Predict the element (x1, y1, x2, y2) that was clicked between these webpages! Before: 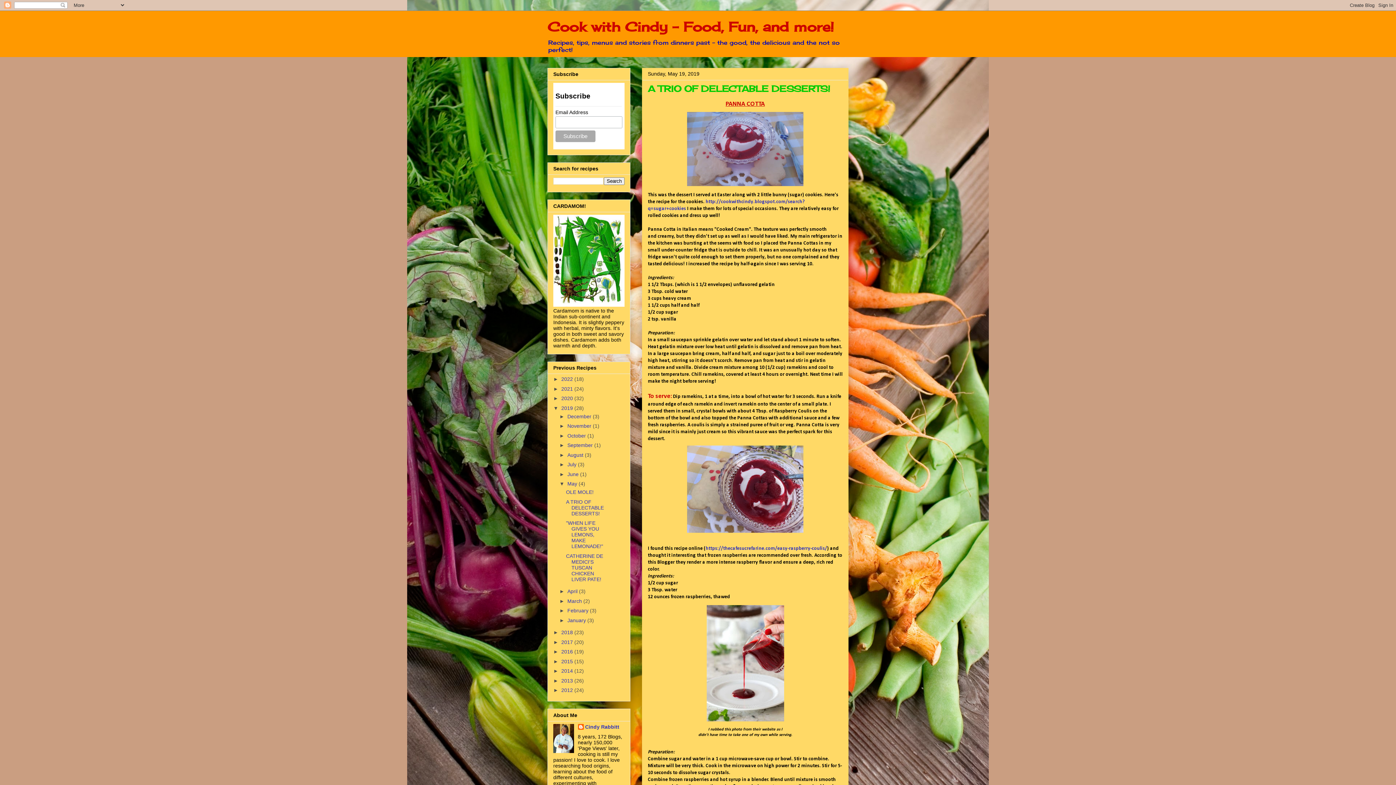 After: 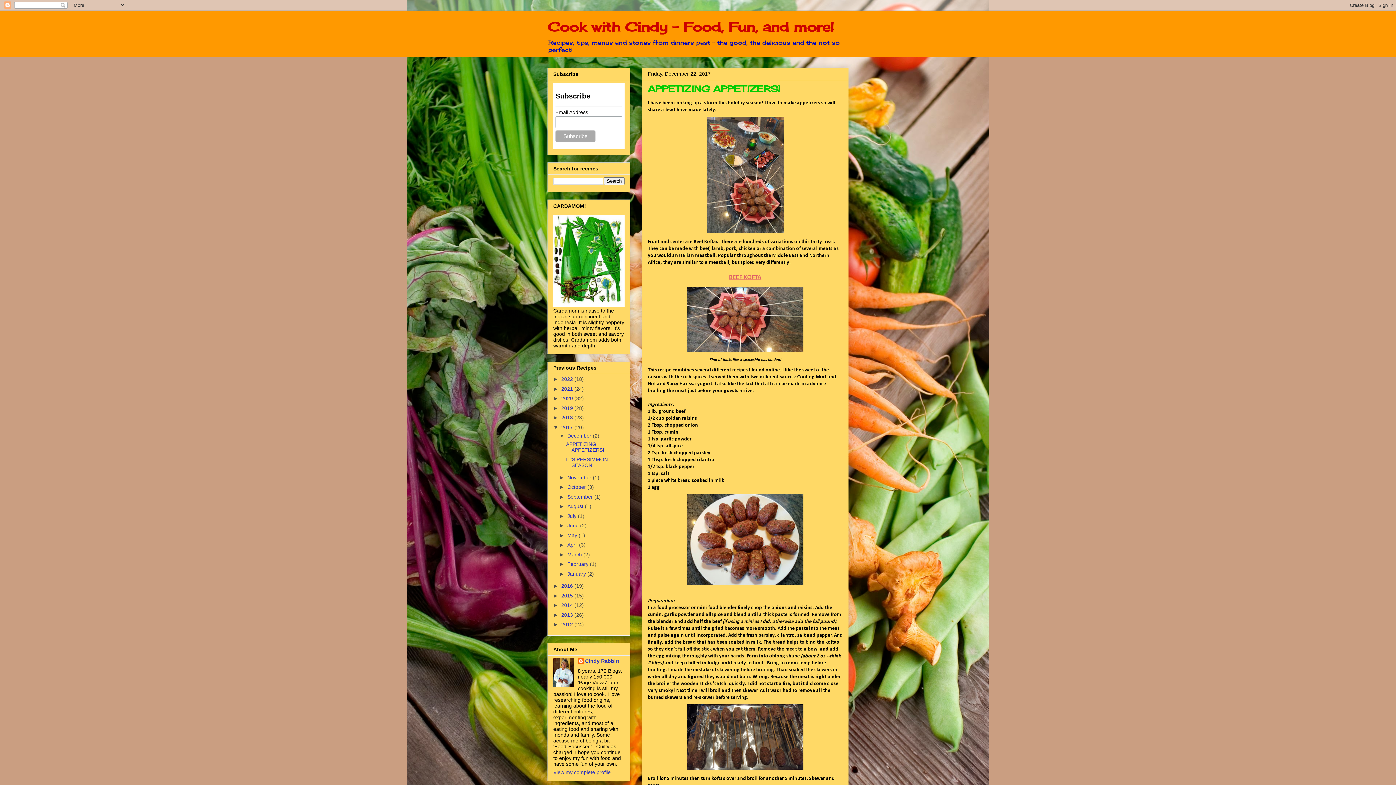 Action: label: 2017  bbox: (561, 639, 574, 645)